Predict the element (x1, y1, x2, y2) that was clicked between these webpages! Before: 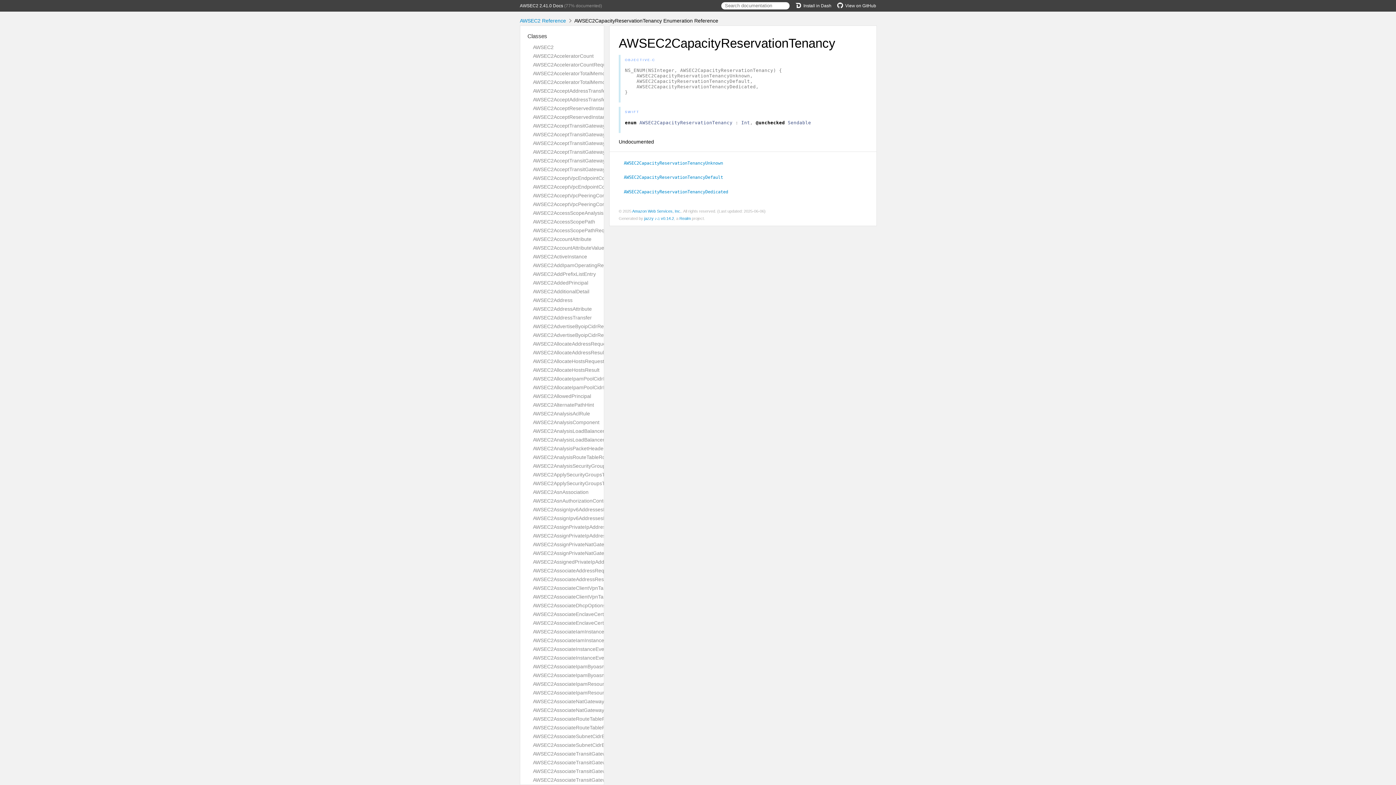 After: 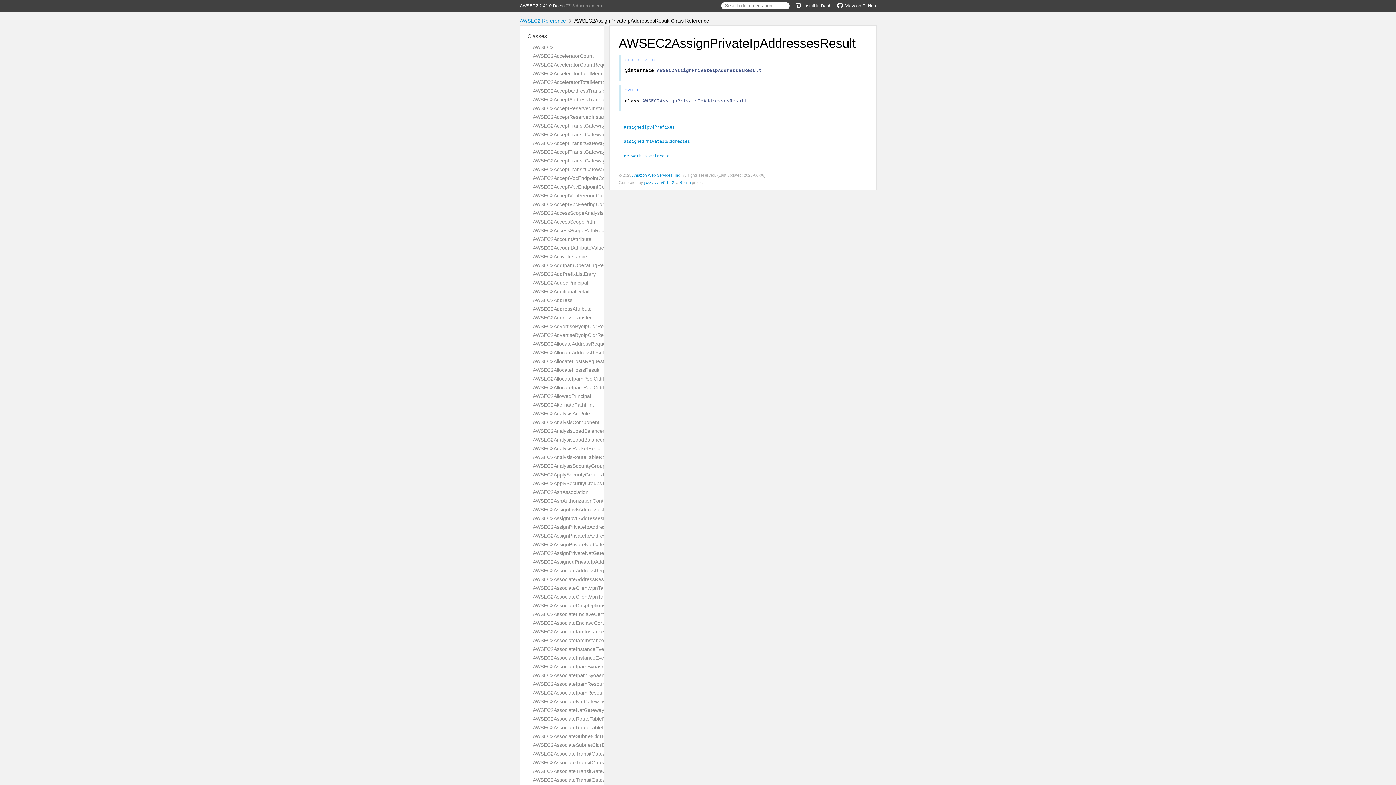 Action: label: AWSEC2AssignPrivateIpAddressesResult bbox: (533, 533, 628, 538)